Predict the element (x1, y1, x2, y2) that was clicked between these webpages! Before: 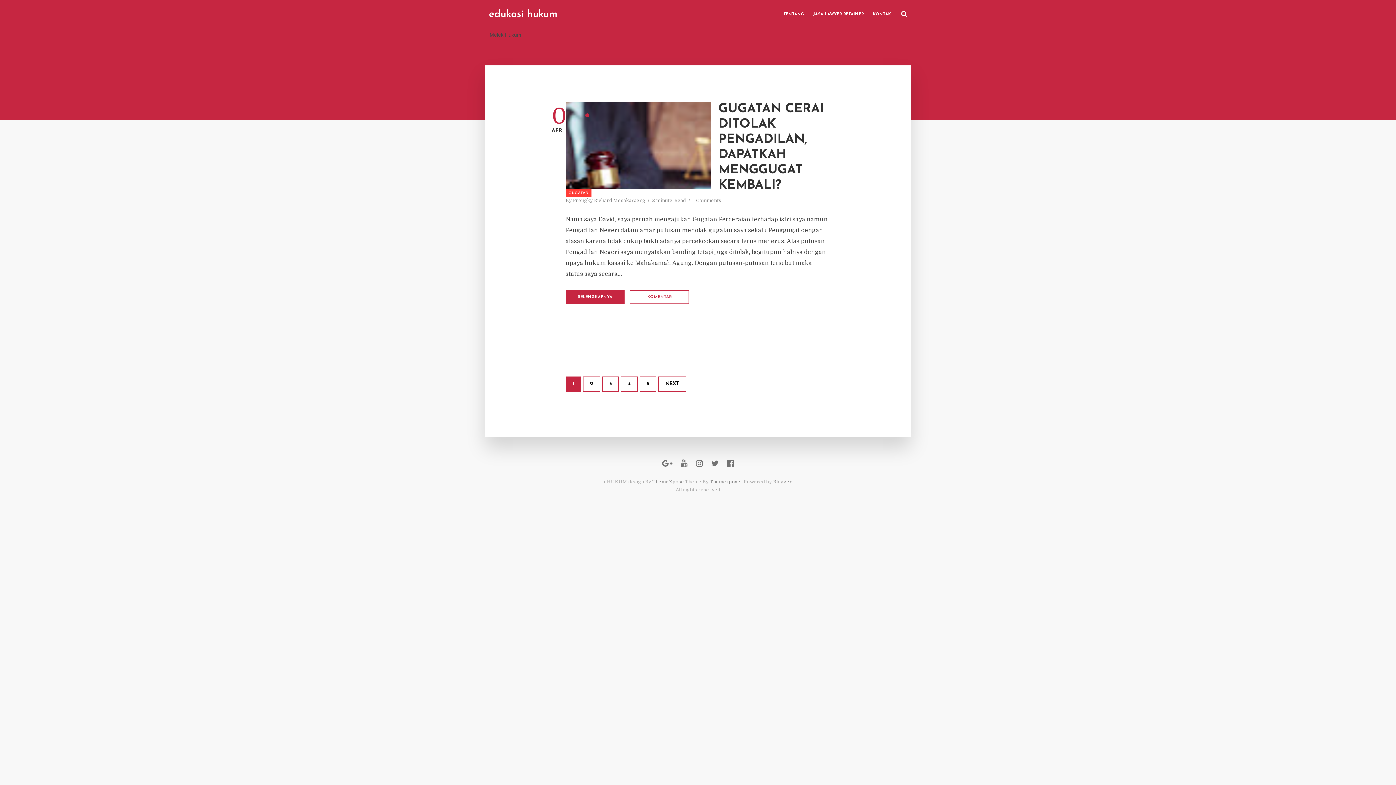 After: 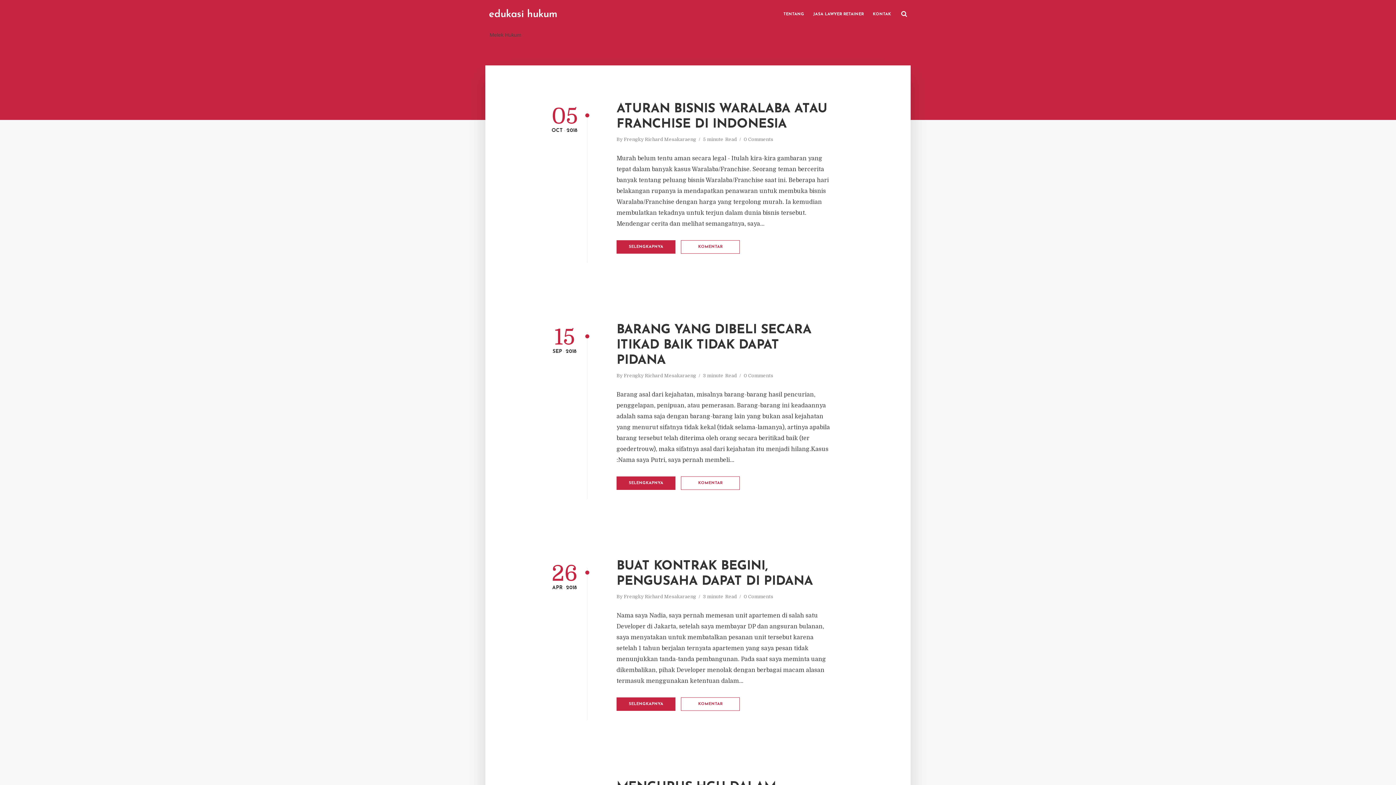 Action: bbox: (621, 376, 637, 392) label: 4